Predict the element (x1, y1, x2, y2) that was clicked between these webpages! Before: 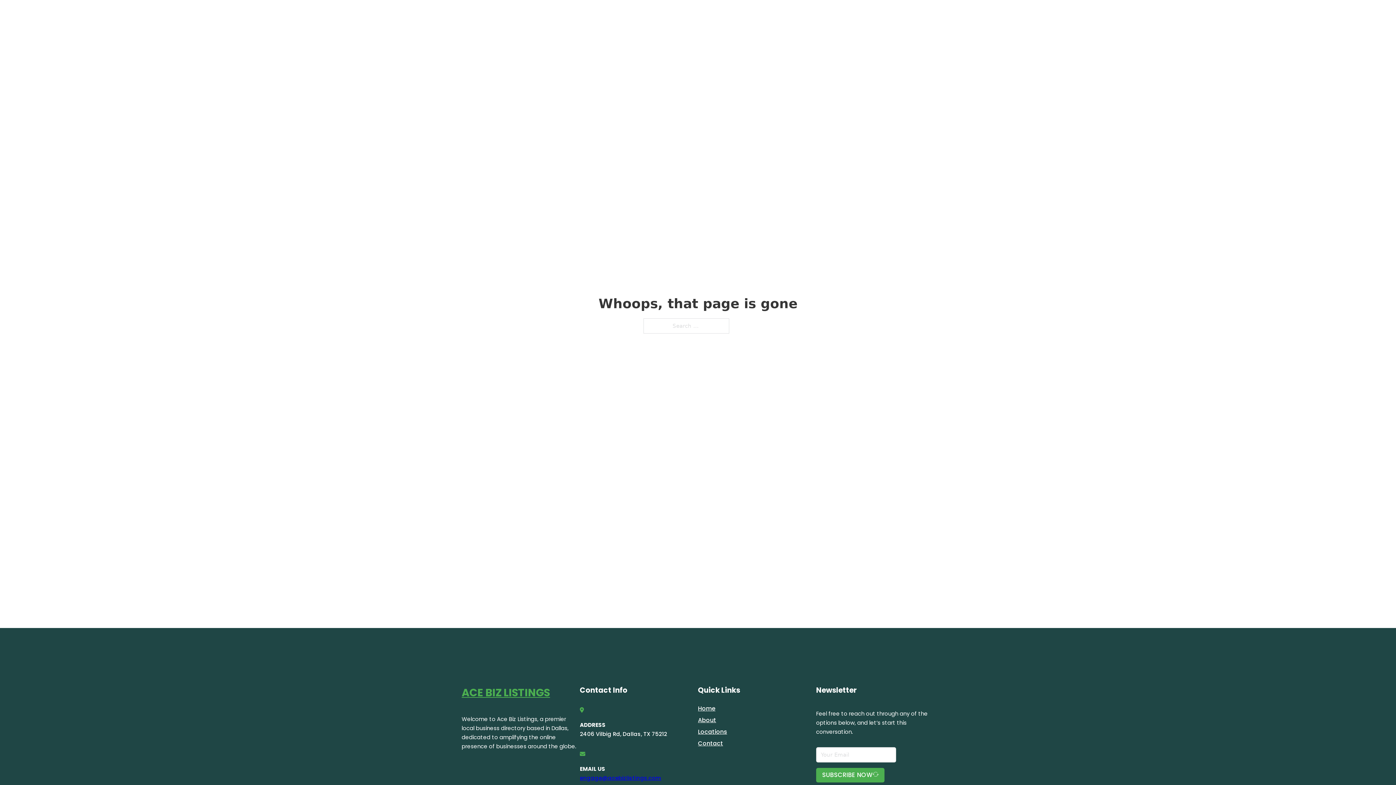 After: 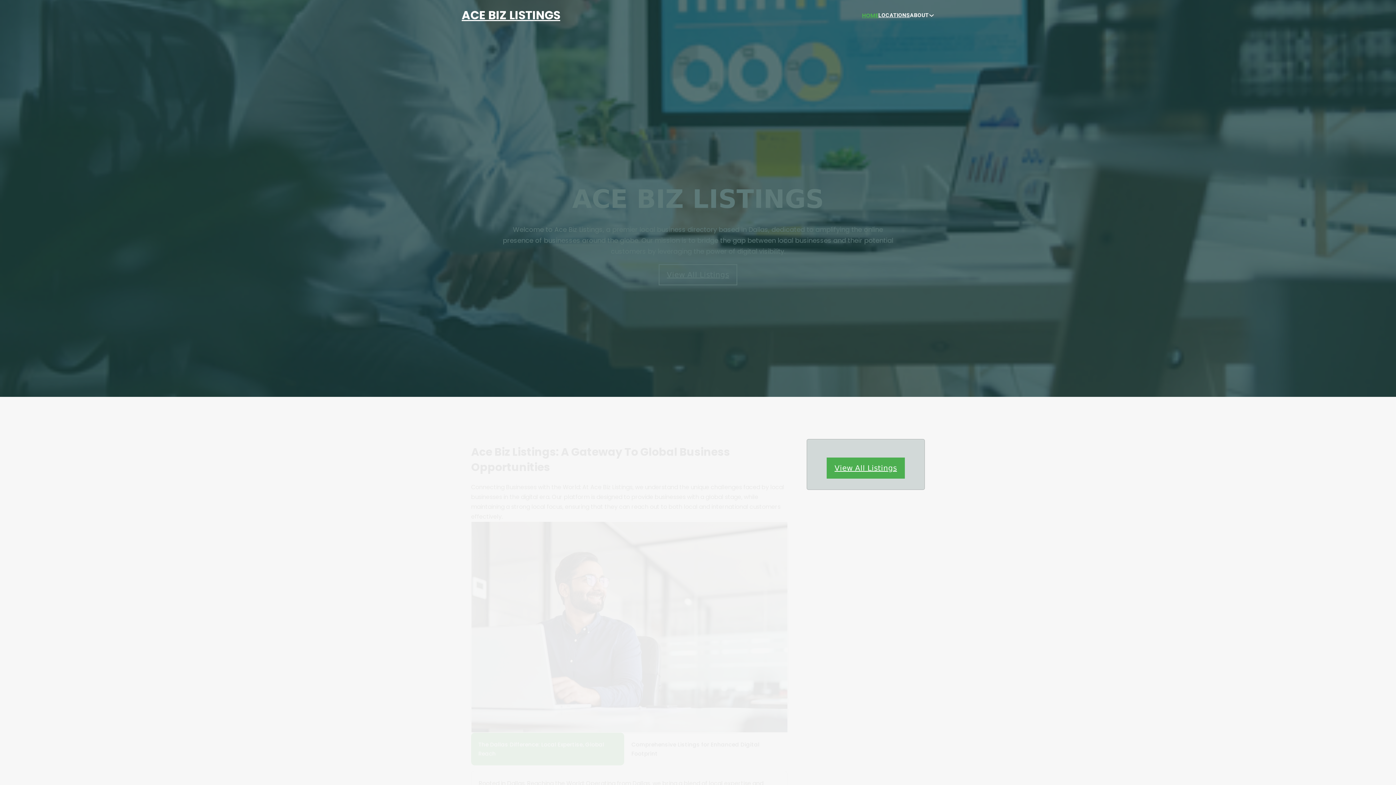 Action: label: HOME bbox: (862, 10, 878, 19)